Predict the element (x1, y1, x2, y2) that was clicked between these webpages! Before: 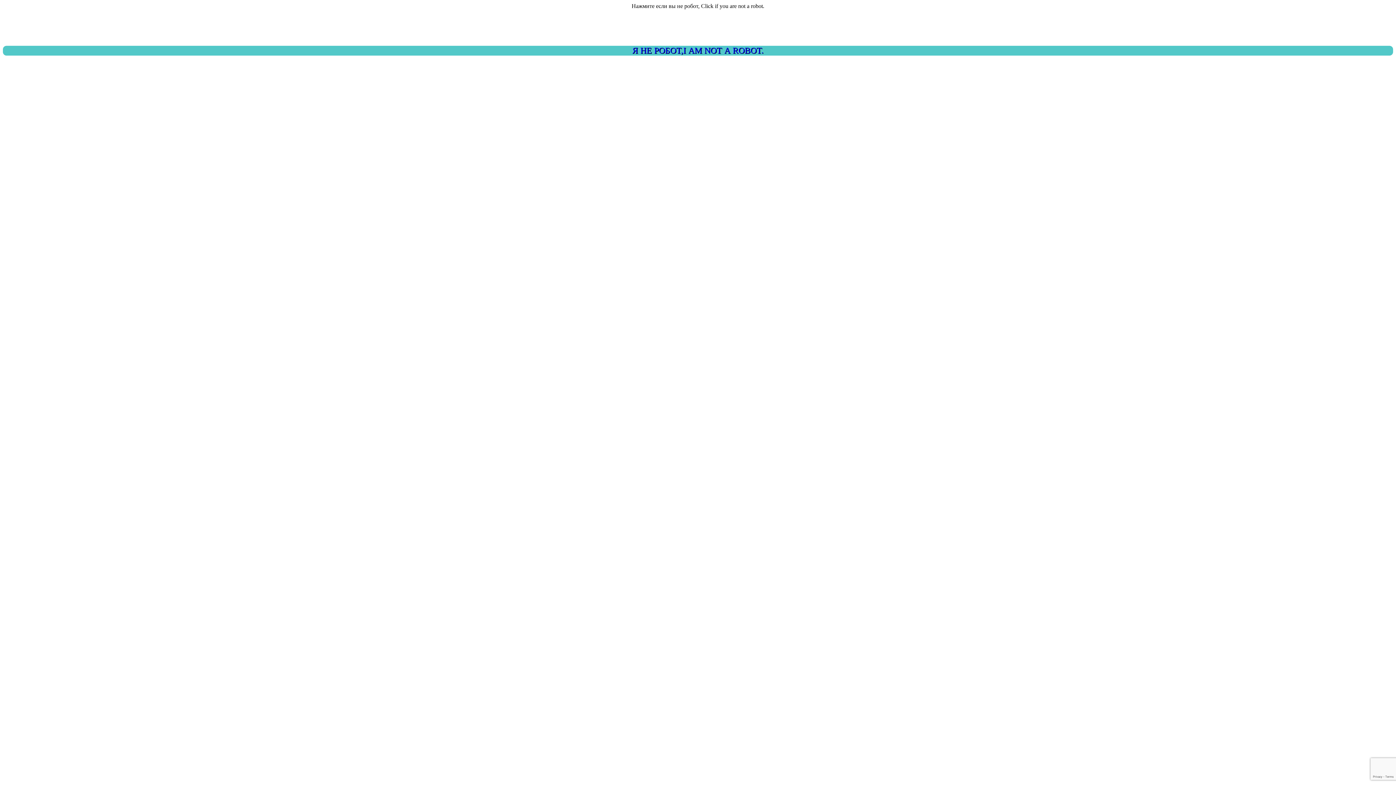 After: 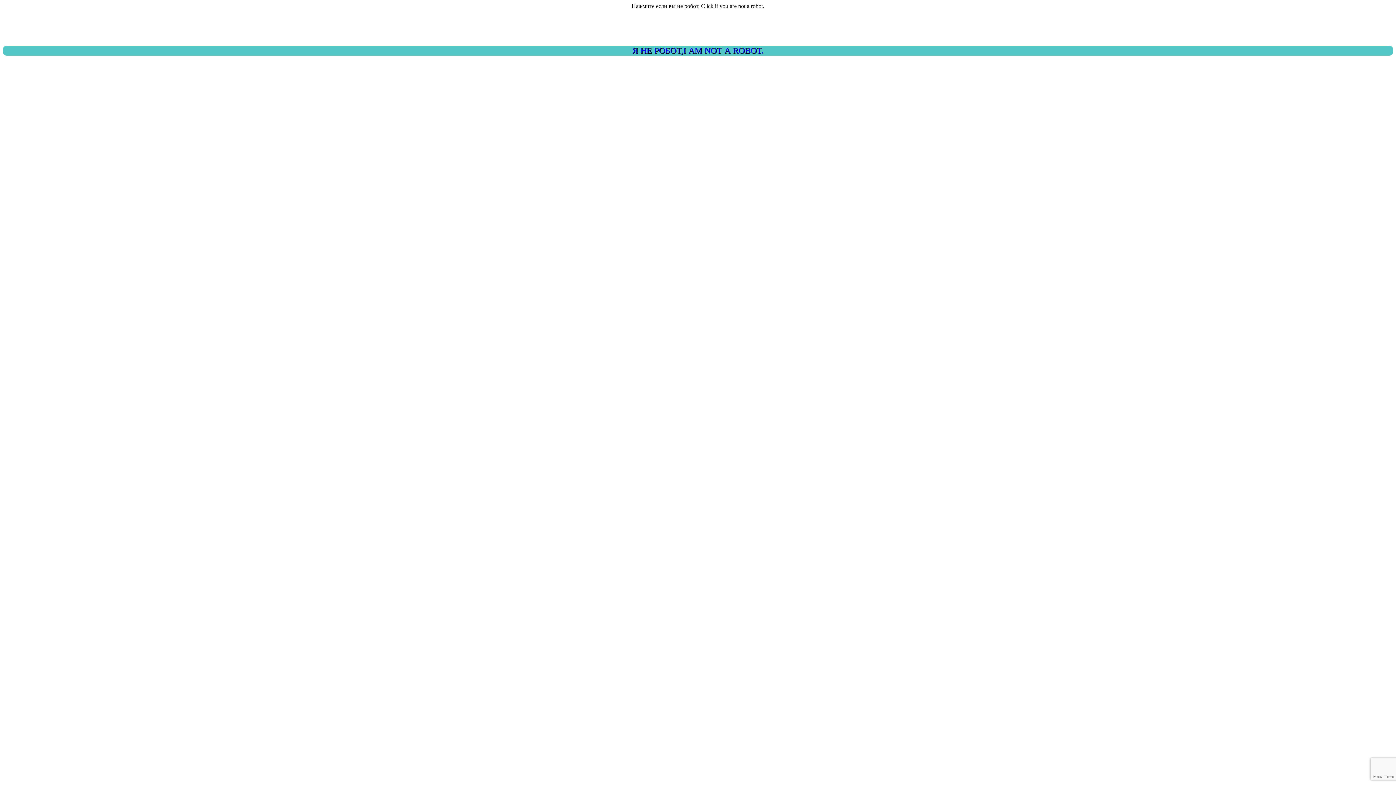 Action: label: Я НЕ РОБОТ,I AM NOT A ROBOT. bbox: (2, 45, 1393, 55)